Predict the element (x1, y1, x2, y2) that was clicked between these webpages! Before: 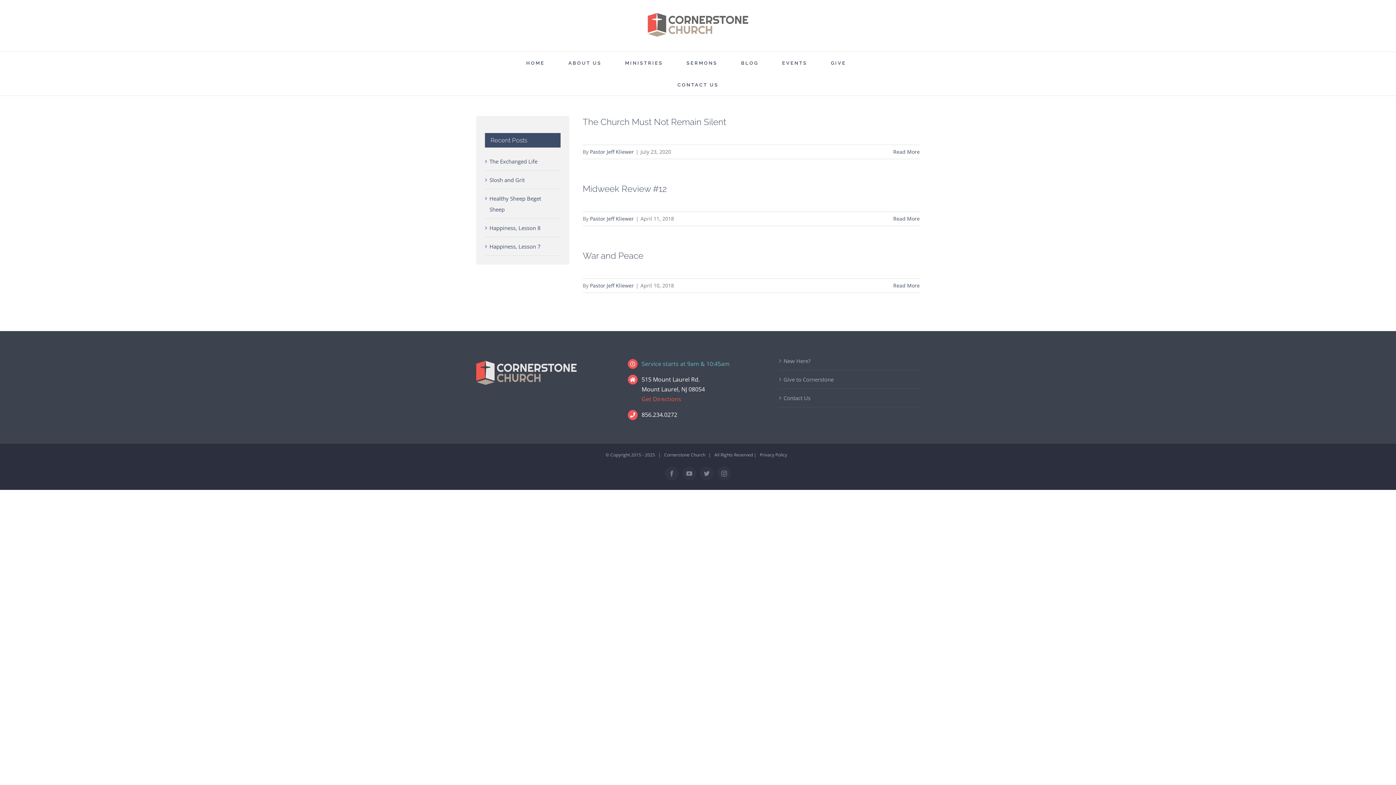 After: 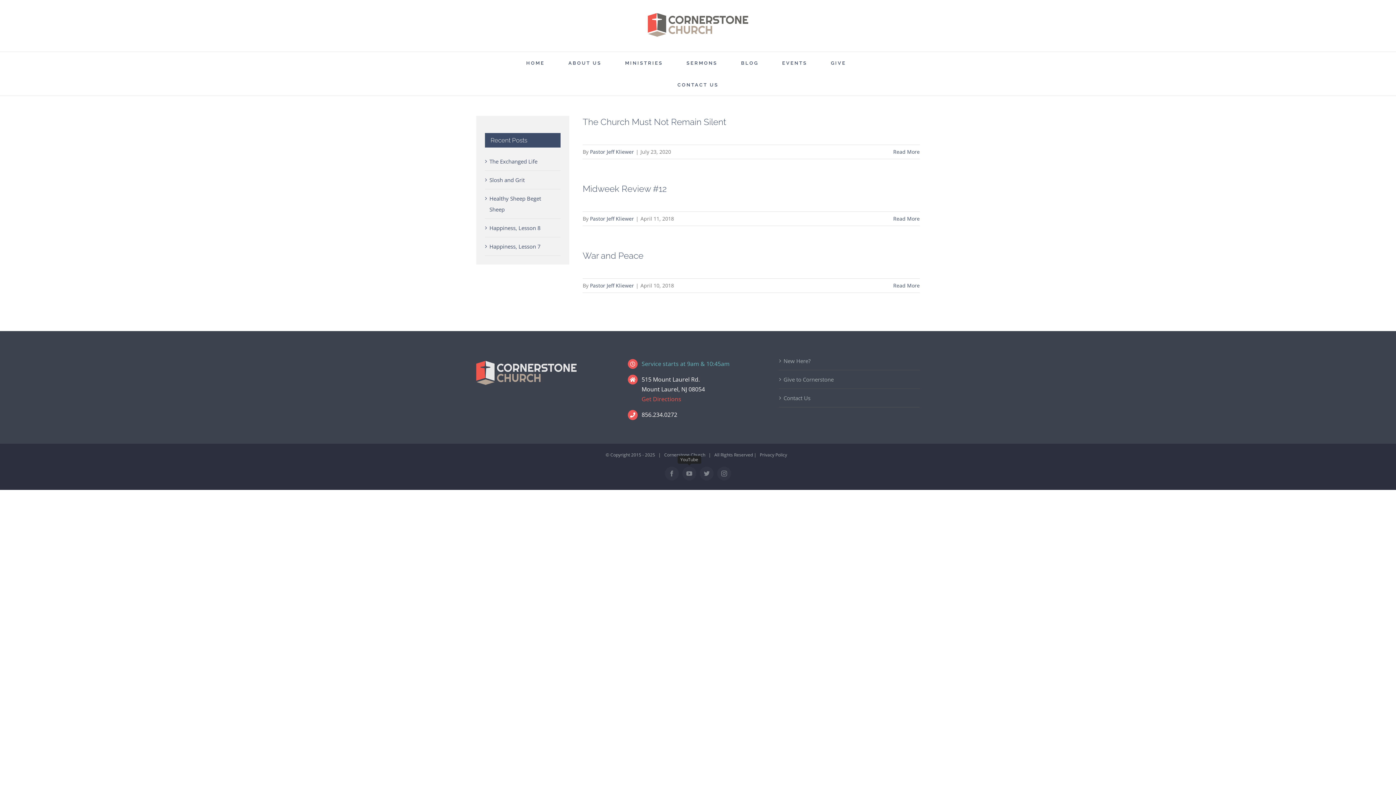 Action: bbox: (682, 466, 696, 480) label: YouTube